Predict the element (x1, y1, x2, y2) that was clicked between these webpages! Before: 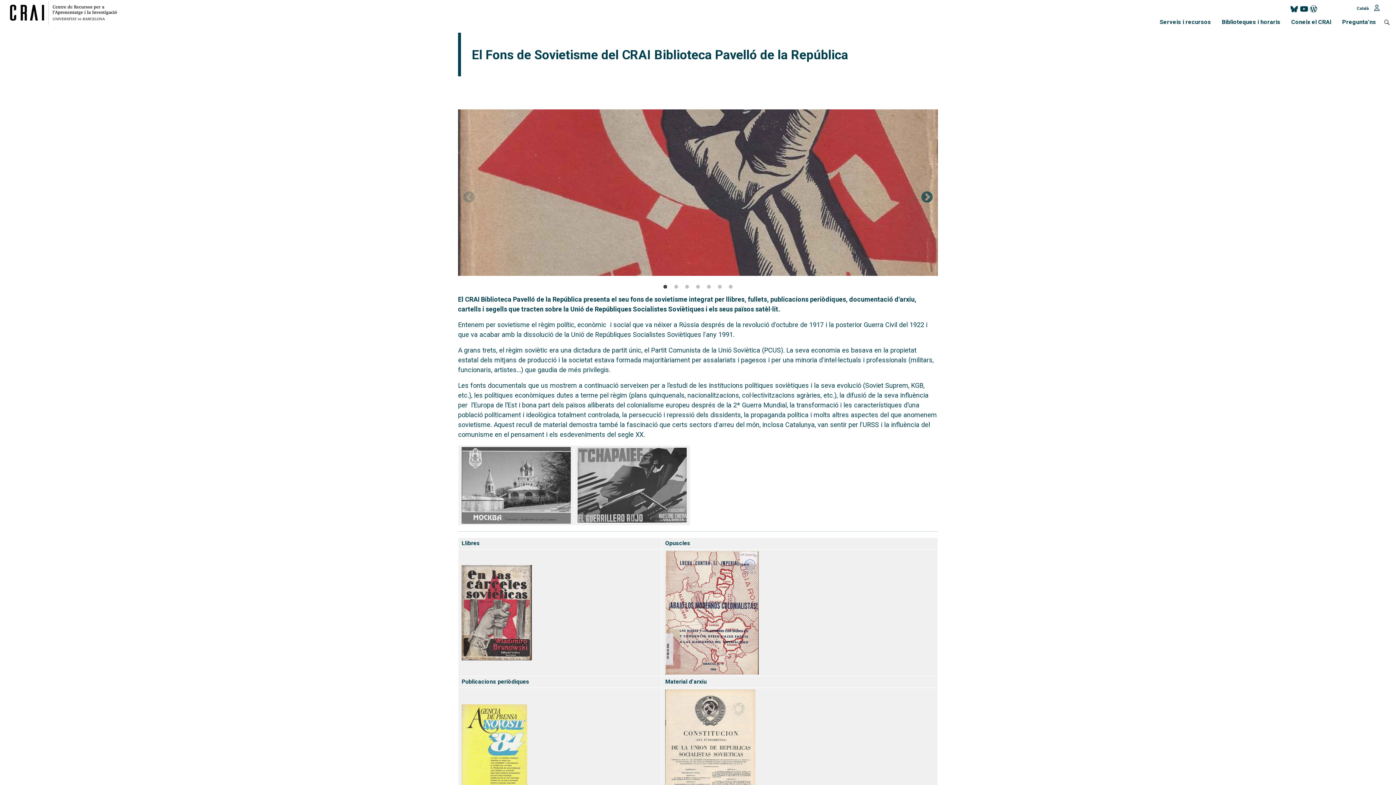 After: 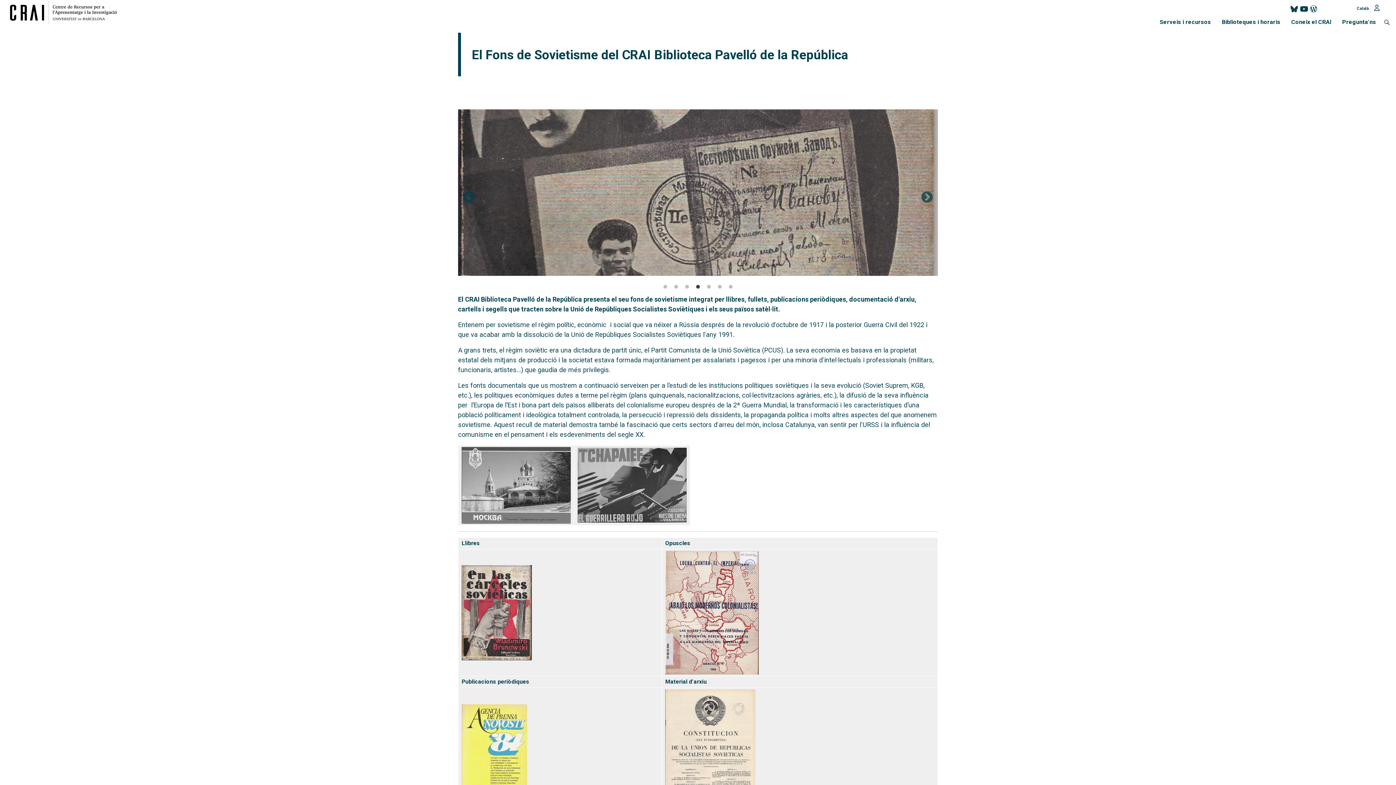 Action: bbox: (665, 283, 672, 290) label: 4 of 7